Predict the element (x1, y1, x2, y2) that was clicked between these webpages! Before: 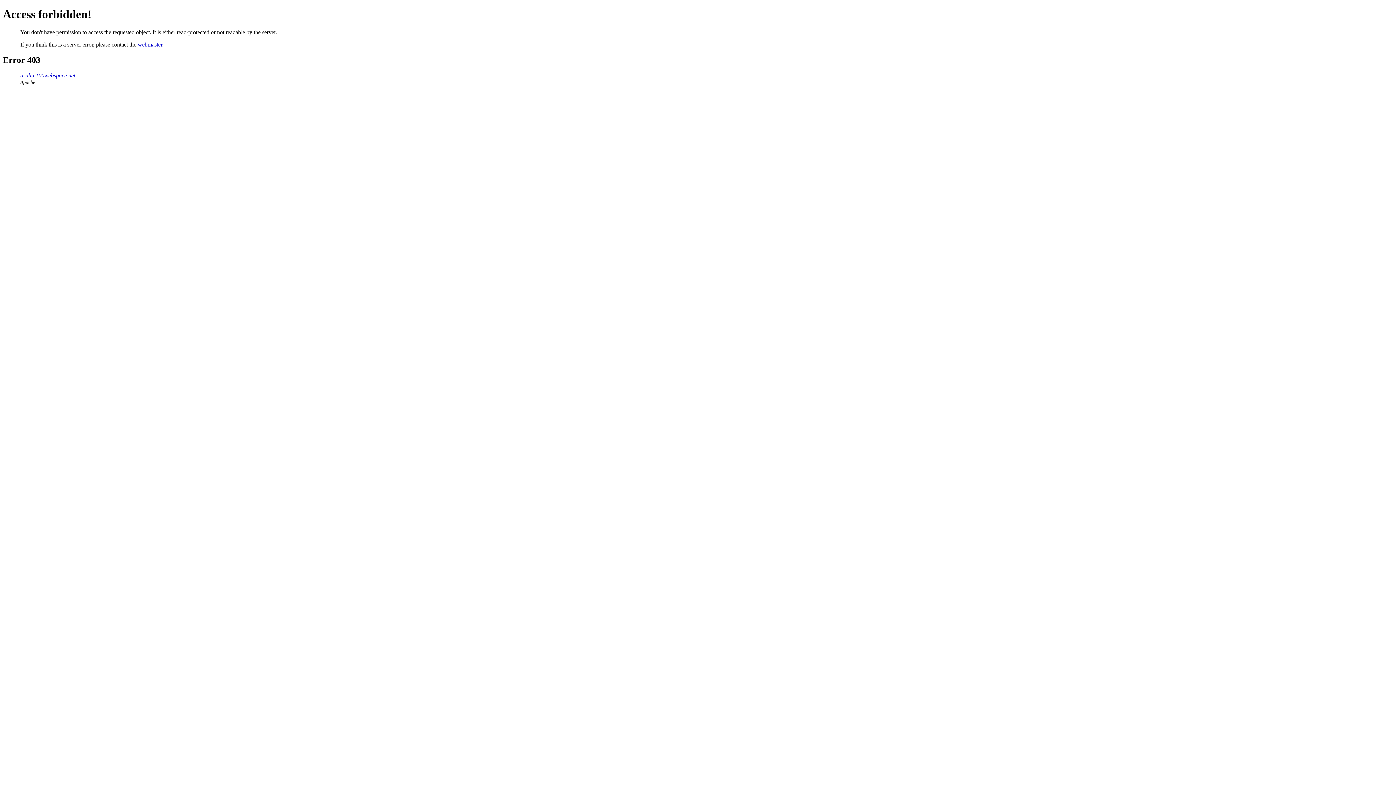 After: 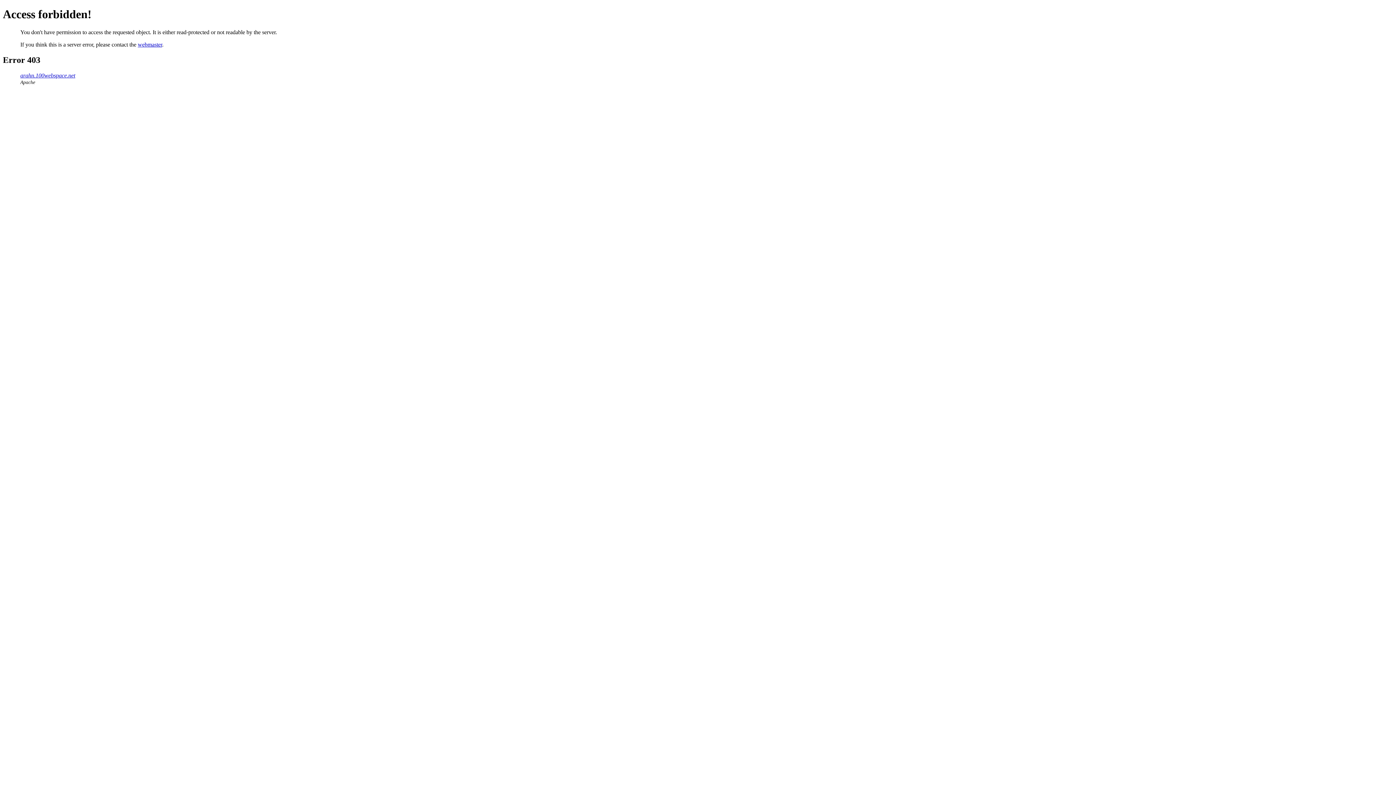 Action: label: webmaster bbox: (137, 41, 162, 47)